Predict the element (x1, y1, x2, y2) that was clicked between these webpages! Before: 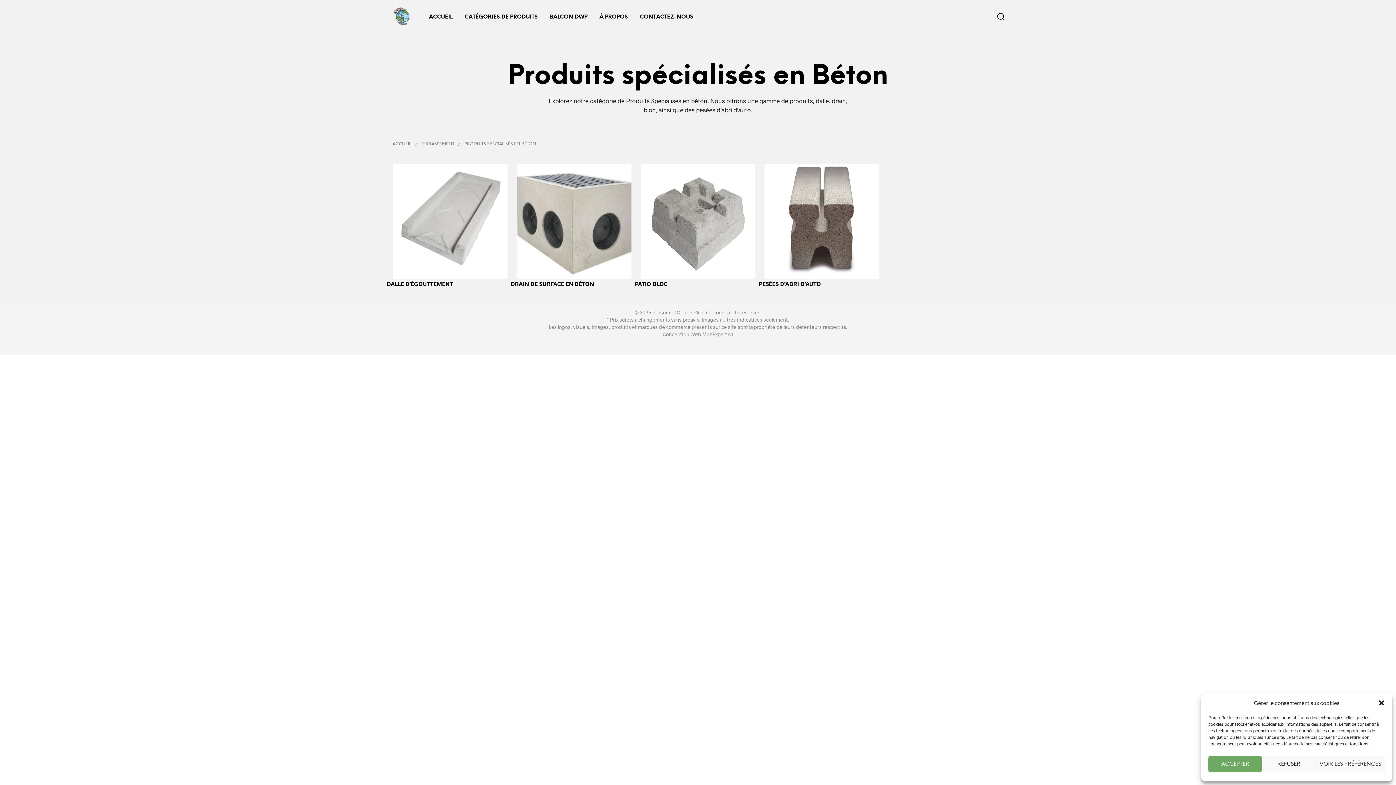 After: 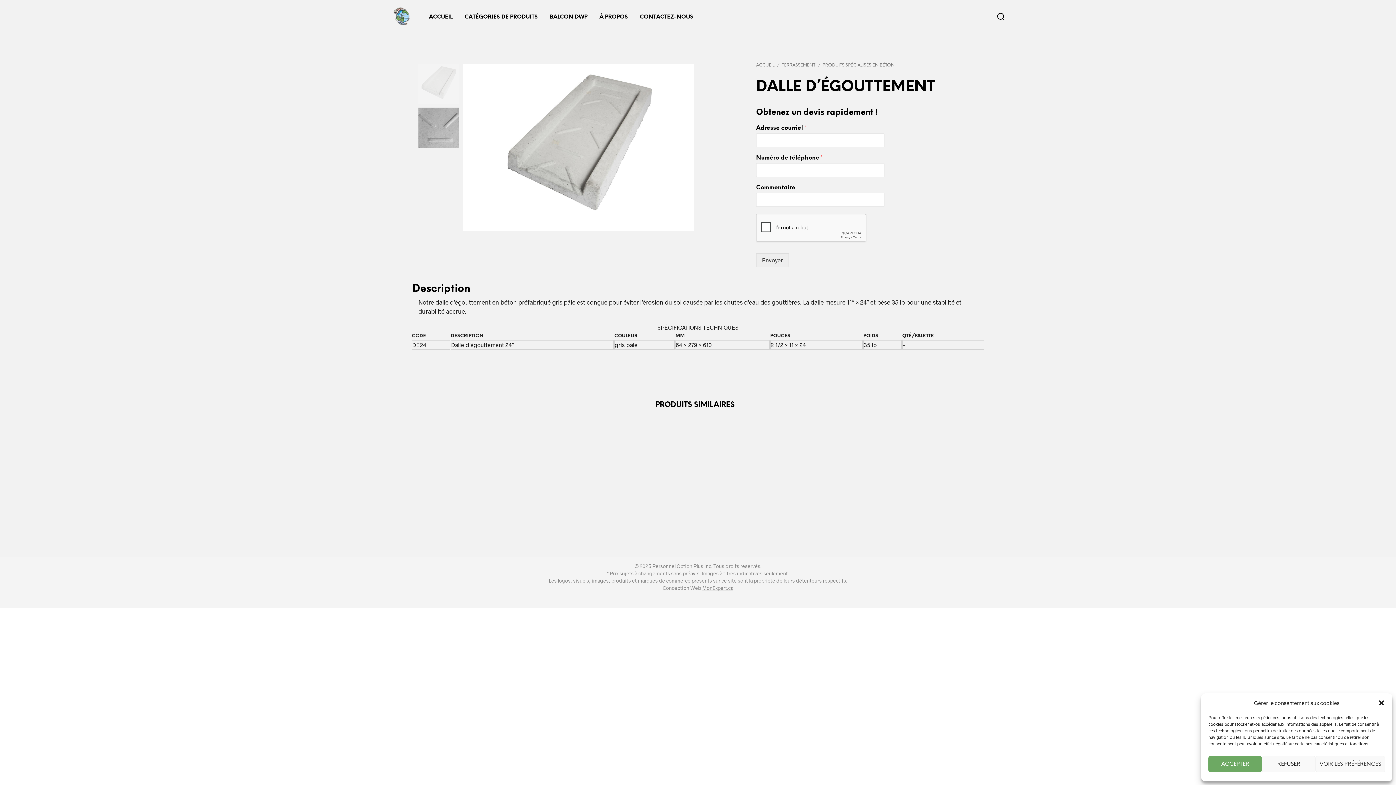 Action: bbox: (392, 164, 507, 279)